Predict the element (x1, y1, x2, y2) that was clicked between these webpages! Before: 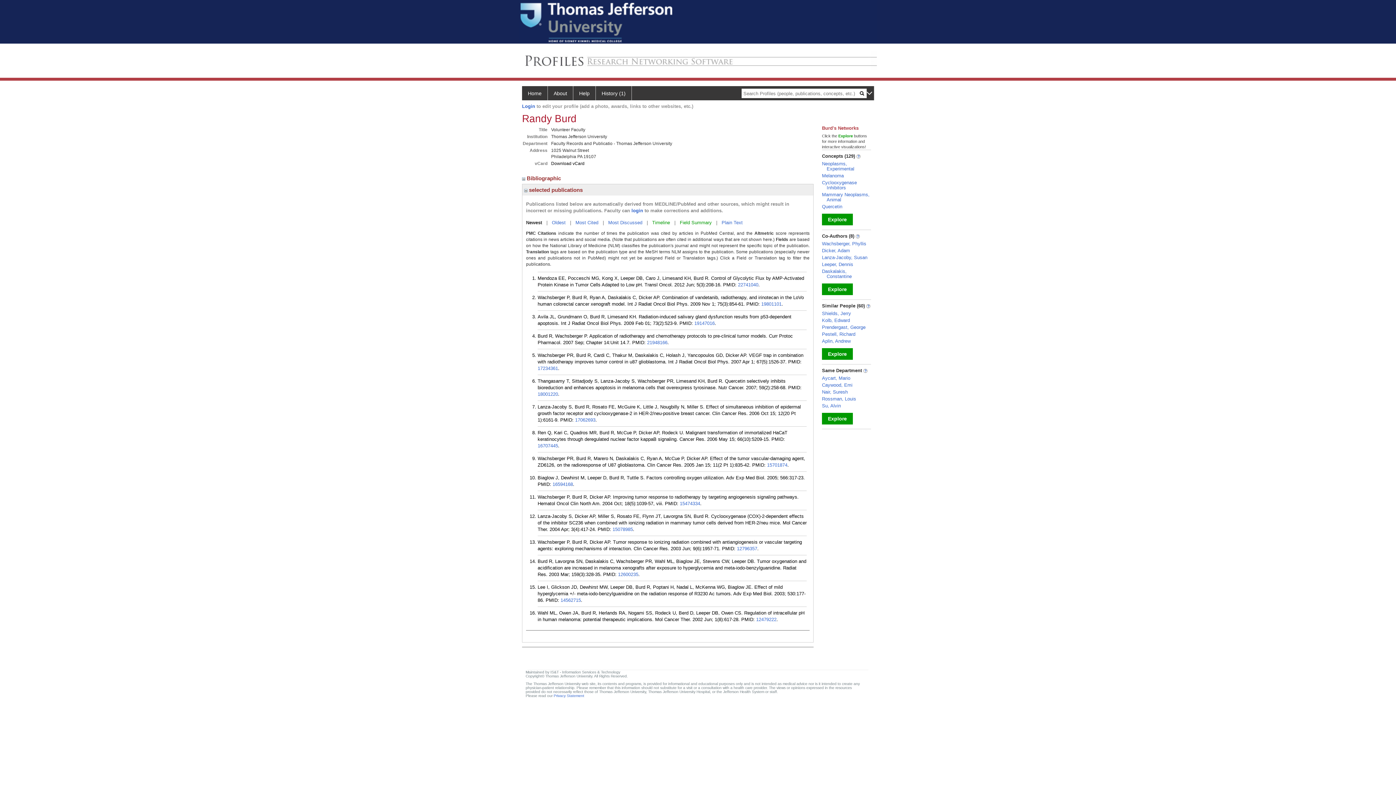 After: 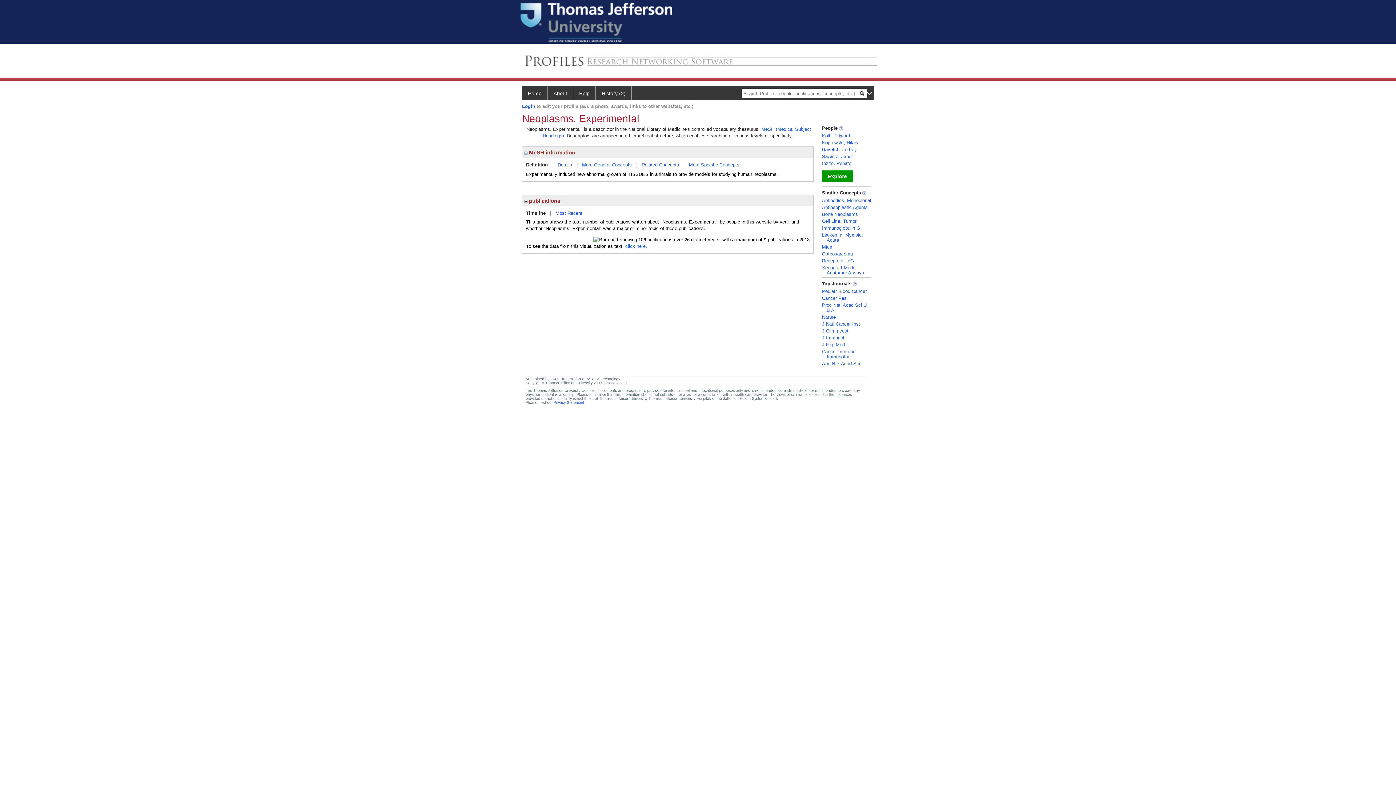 Action: label: Neoplasms, Experimental bbox: (822, 161, 854, 171)